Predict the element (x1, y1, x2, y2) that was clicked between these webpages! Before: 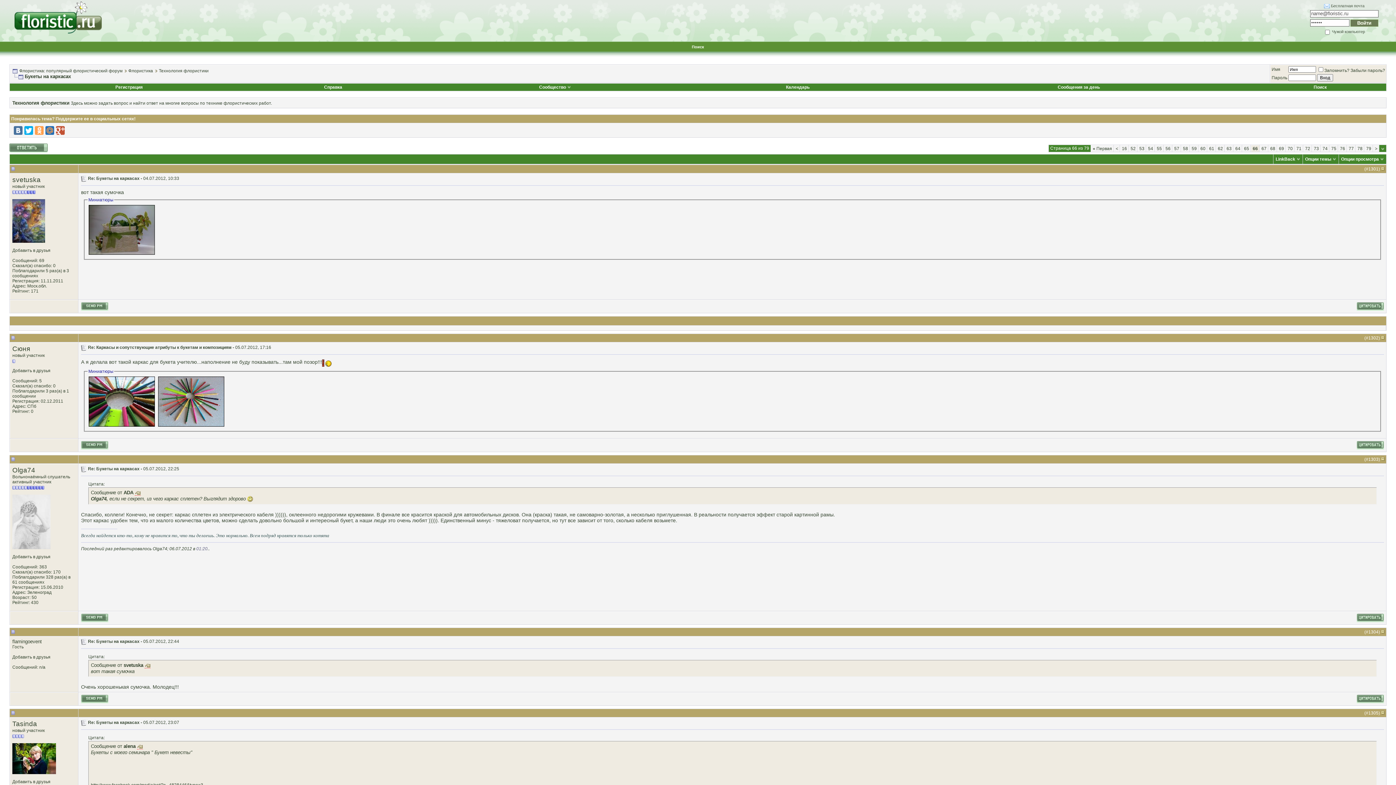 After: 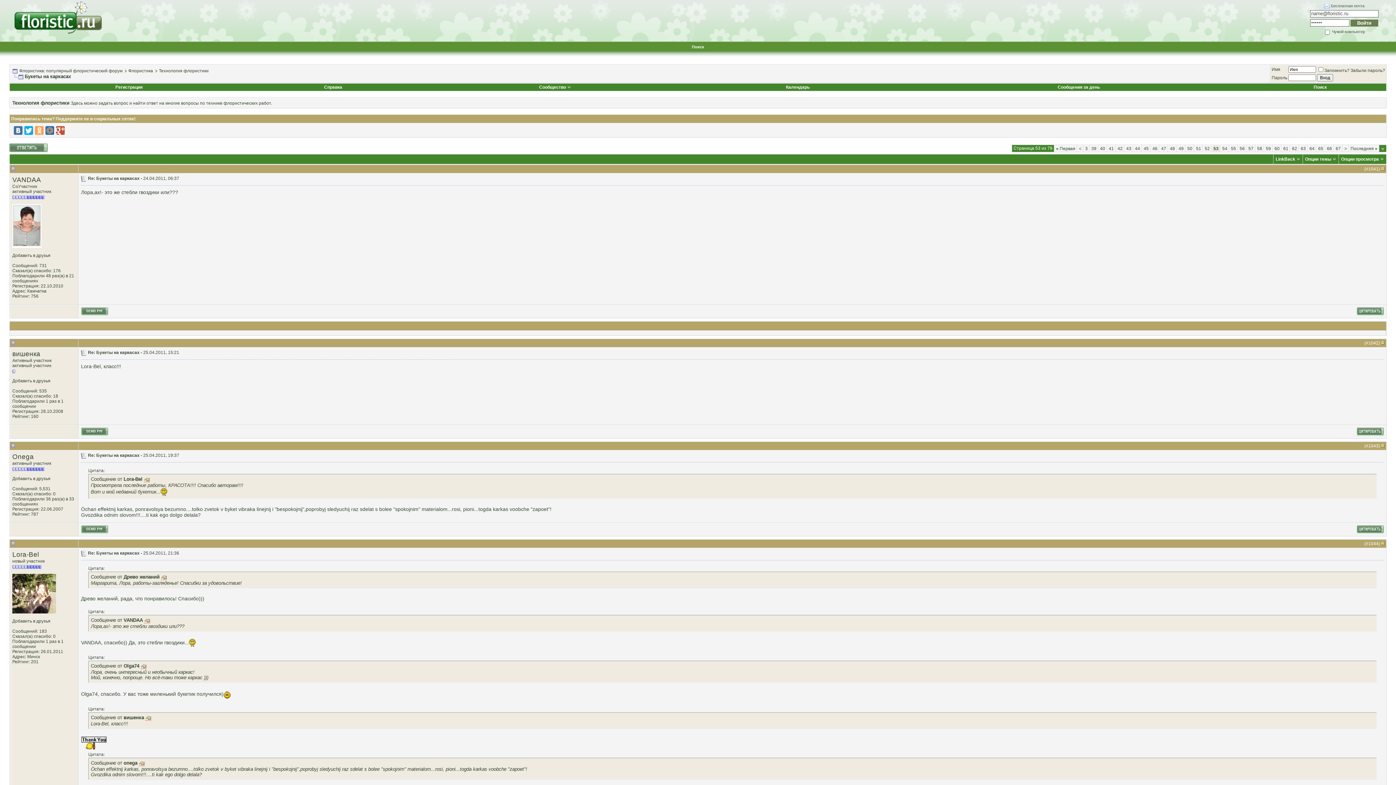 Action: bbox: (1139, 146, 1144, 151) label: 53